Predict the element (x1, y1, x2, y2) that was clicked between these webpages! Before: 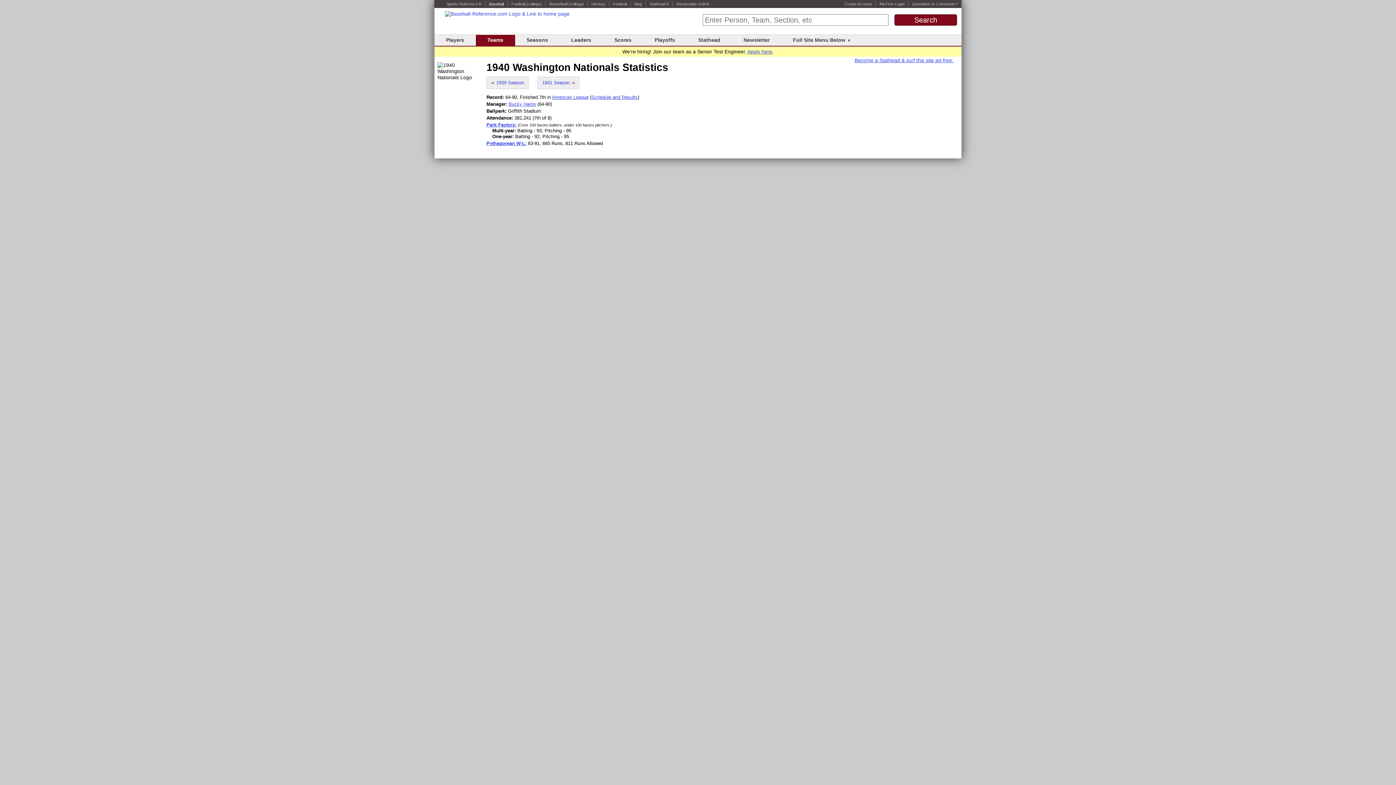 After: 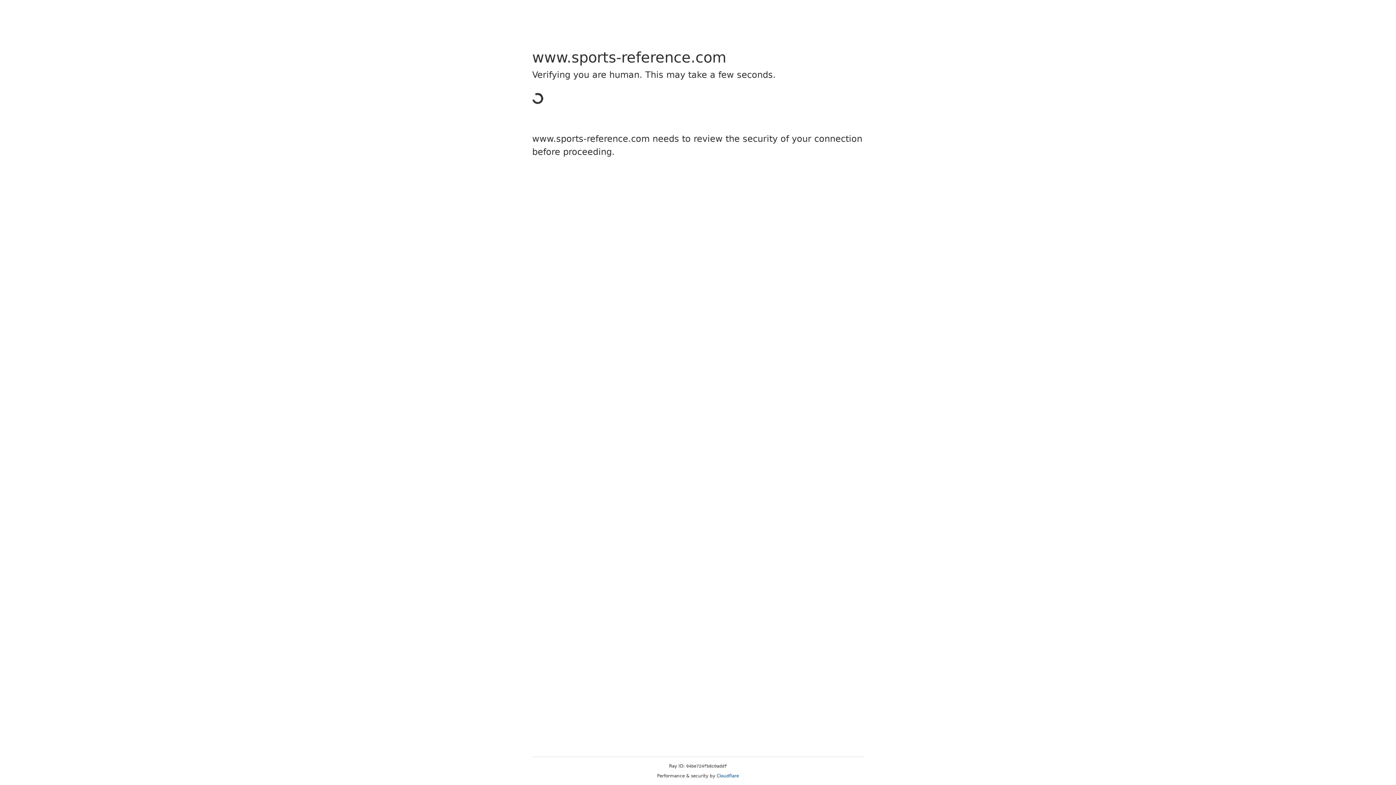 Action: label: (college) bbox: (526, 1, 541, 6)